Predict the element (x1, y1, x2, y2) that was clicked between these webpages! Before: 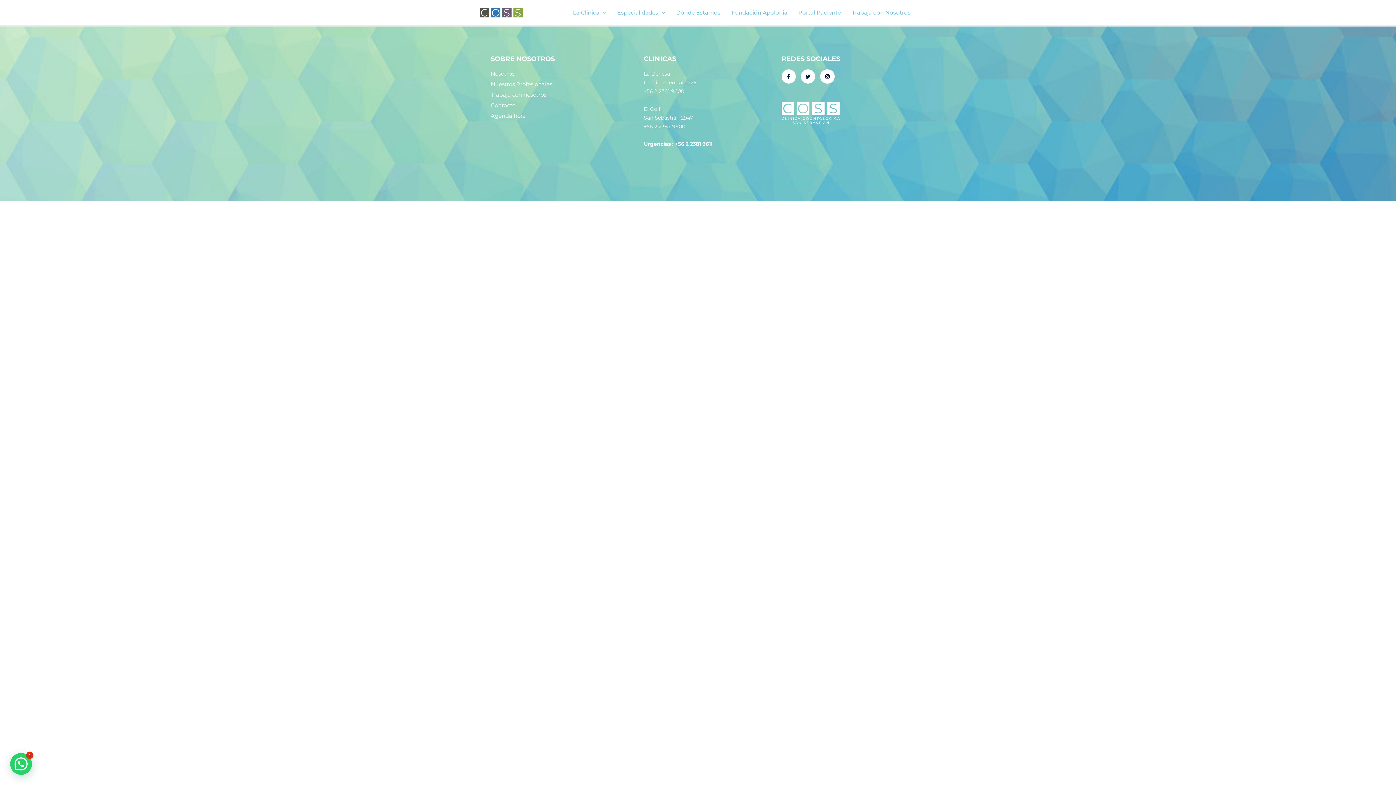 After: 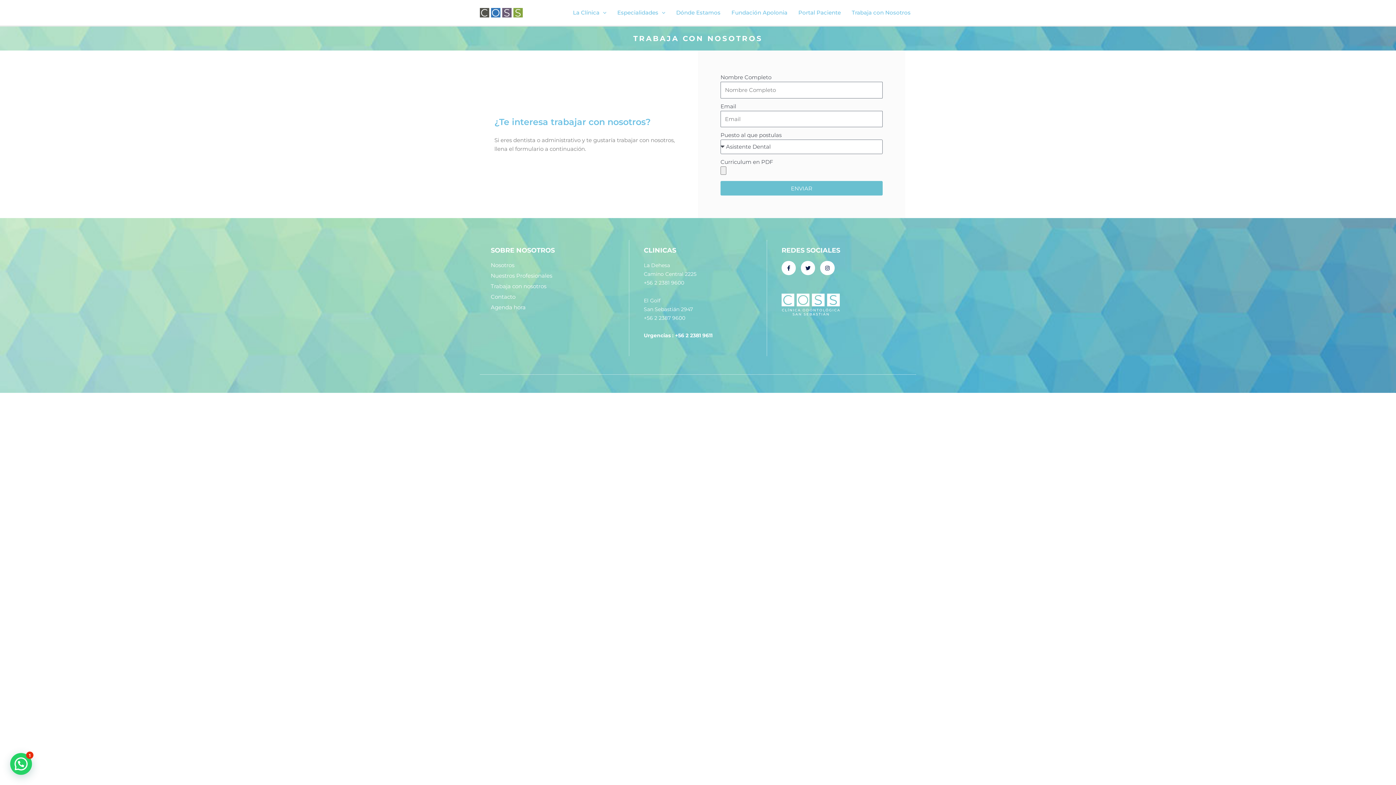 Action: label: Trabaja con Nosotros bbox: (846, 0, 916, 25)